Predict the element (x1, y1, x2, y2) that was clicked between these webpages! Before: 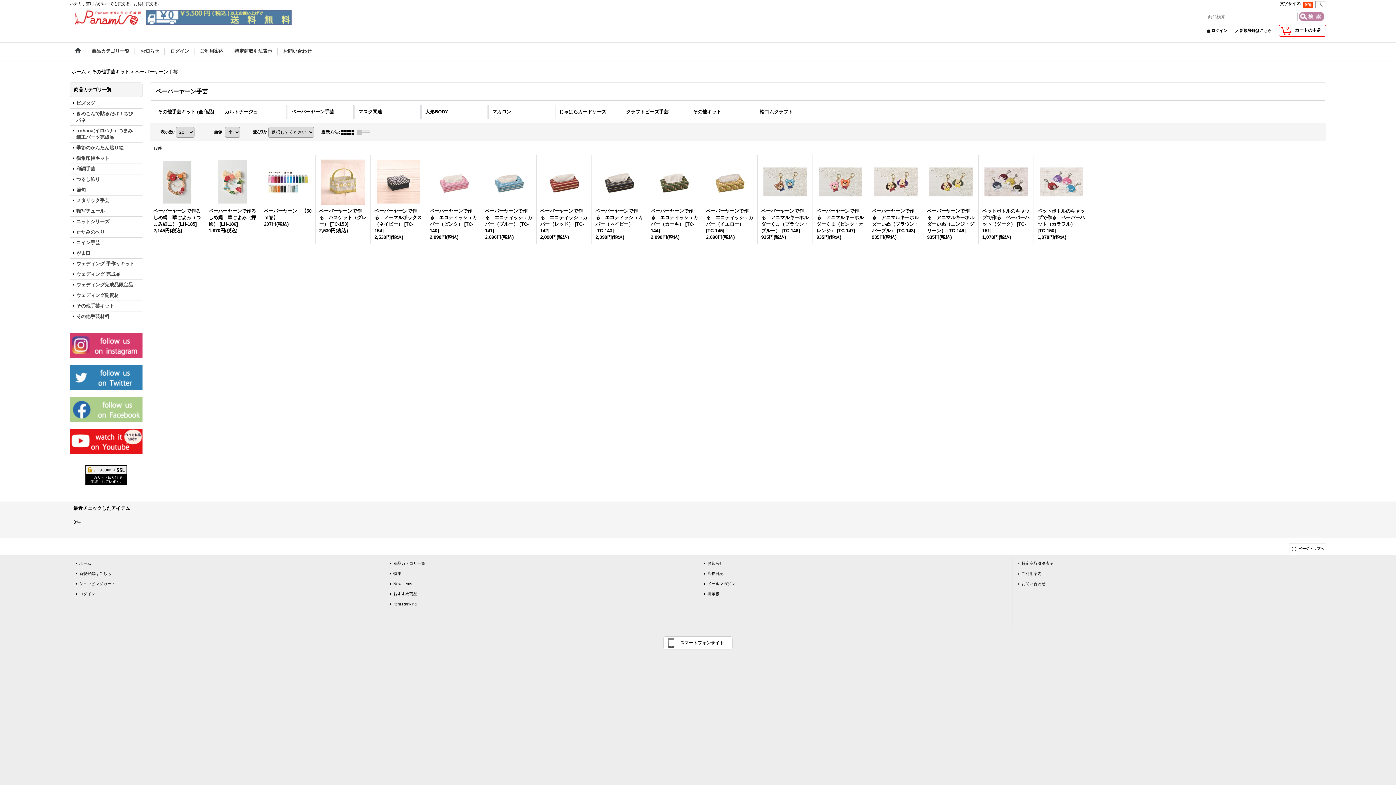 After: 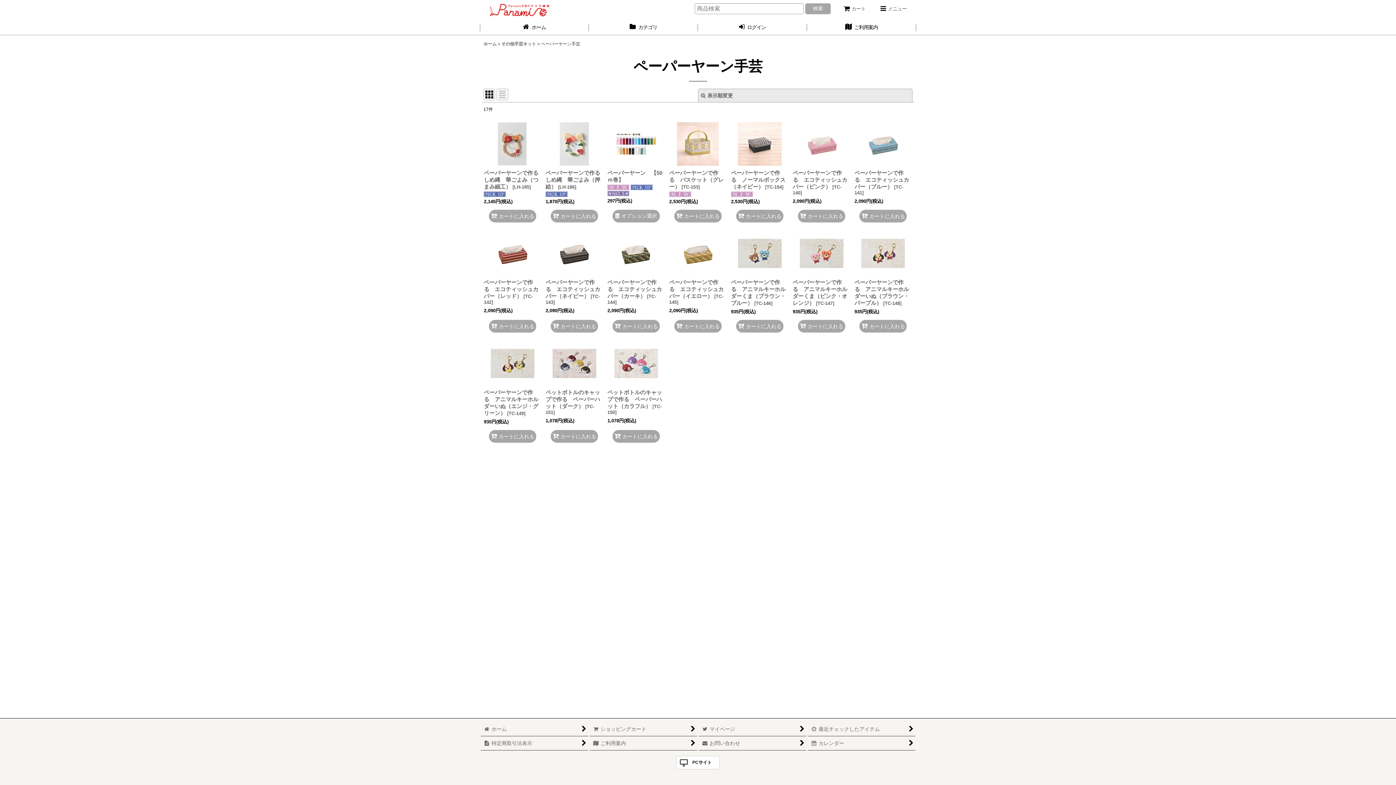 Action: label: スマートフォンサイト bbox: (664, 637, 732, 649)